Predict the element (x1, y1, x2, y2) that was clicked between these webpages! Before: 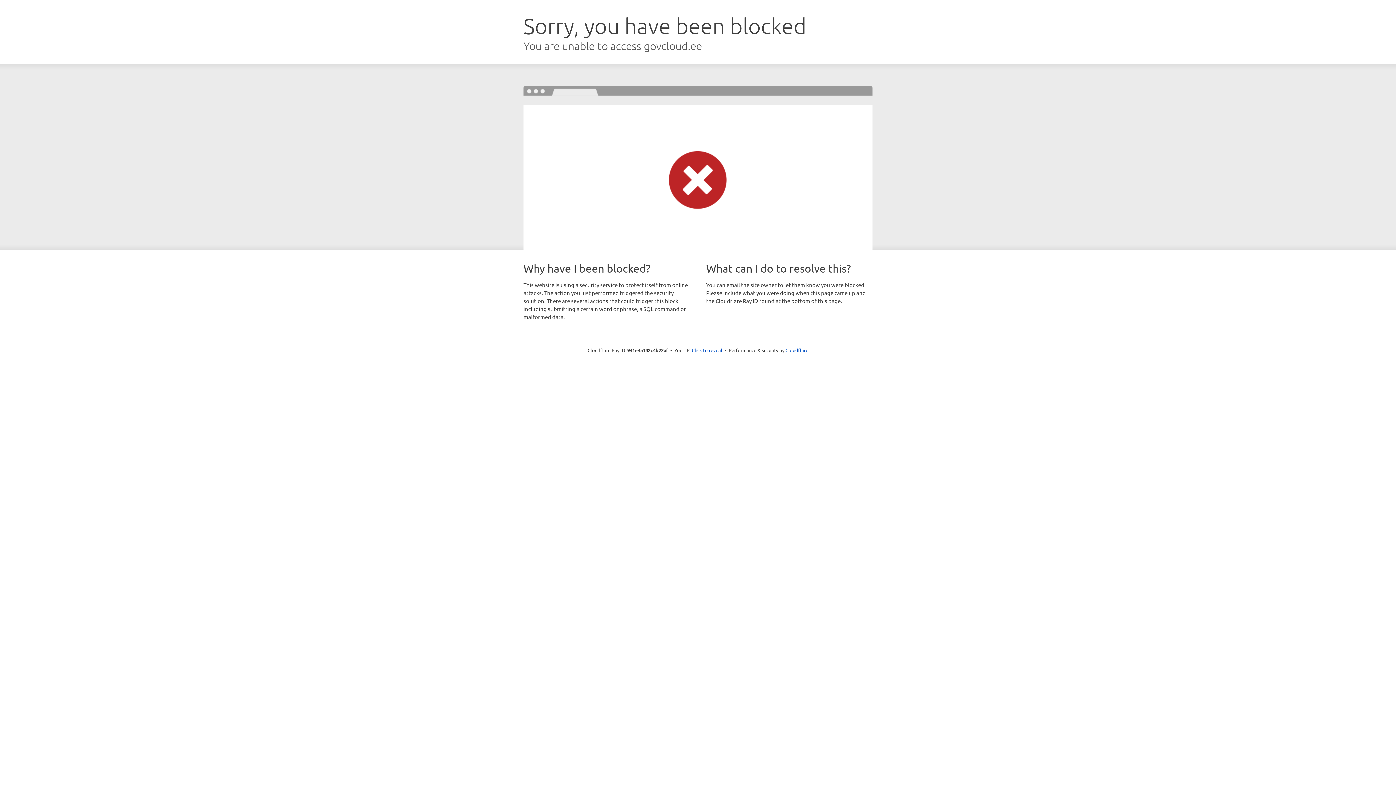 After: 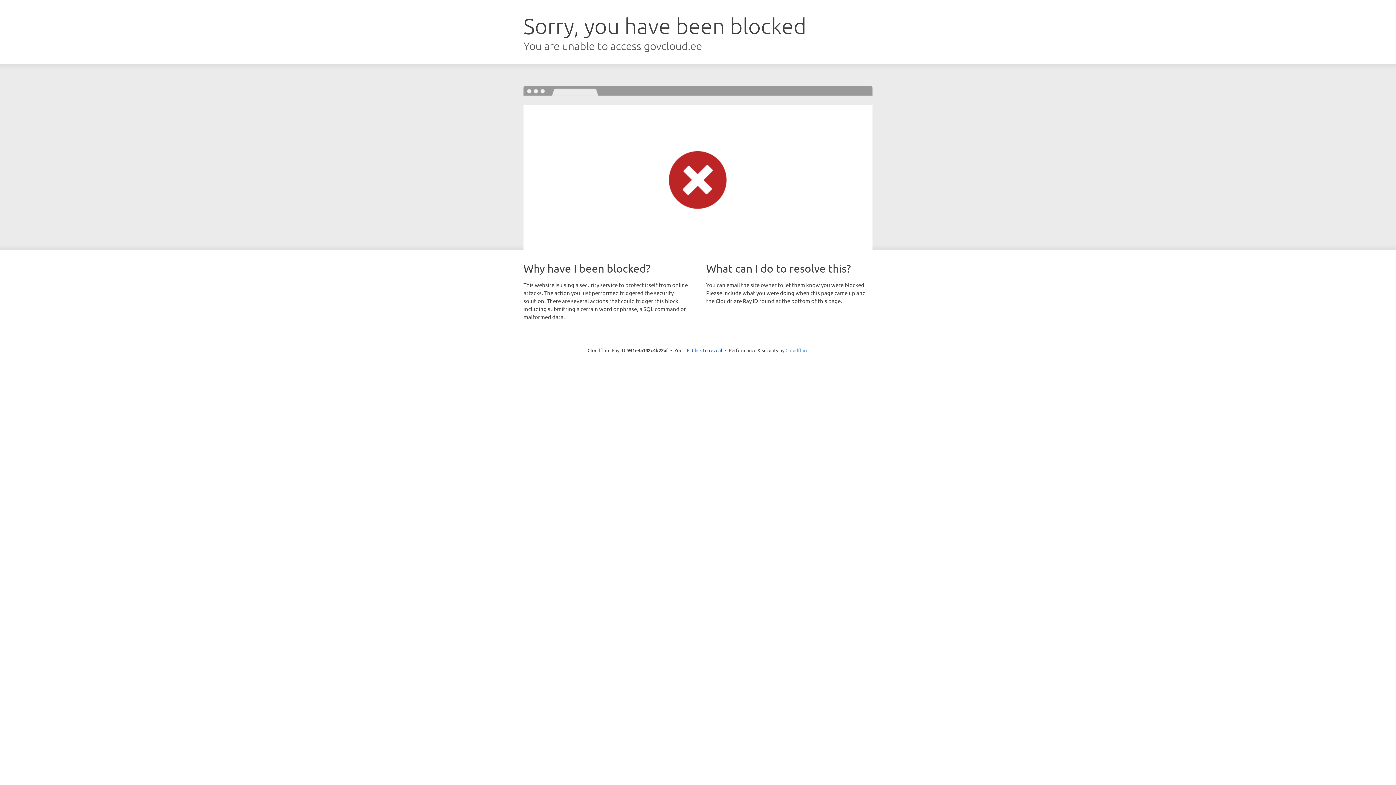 Action: label: Cloudflare bbox: (785, 347, 808, 353)